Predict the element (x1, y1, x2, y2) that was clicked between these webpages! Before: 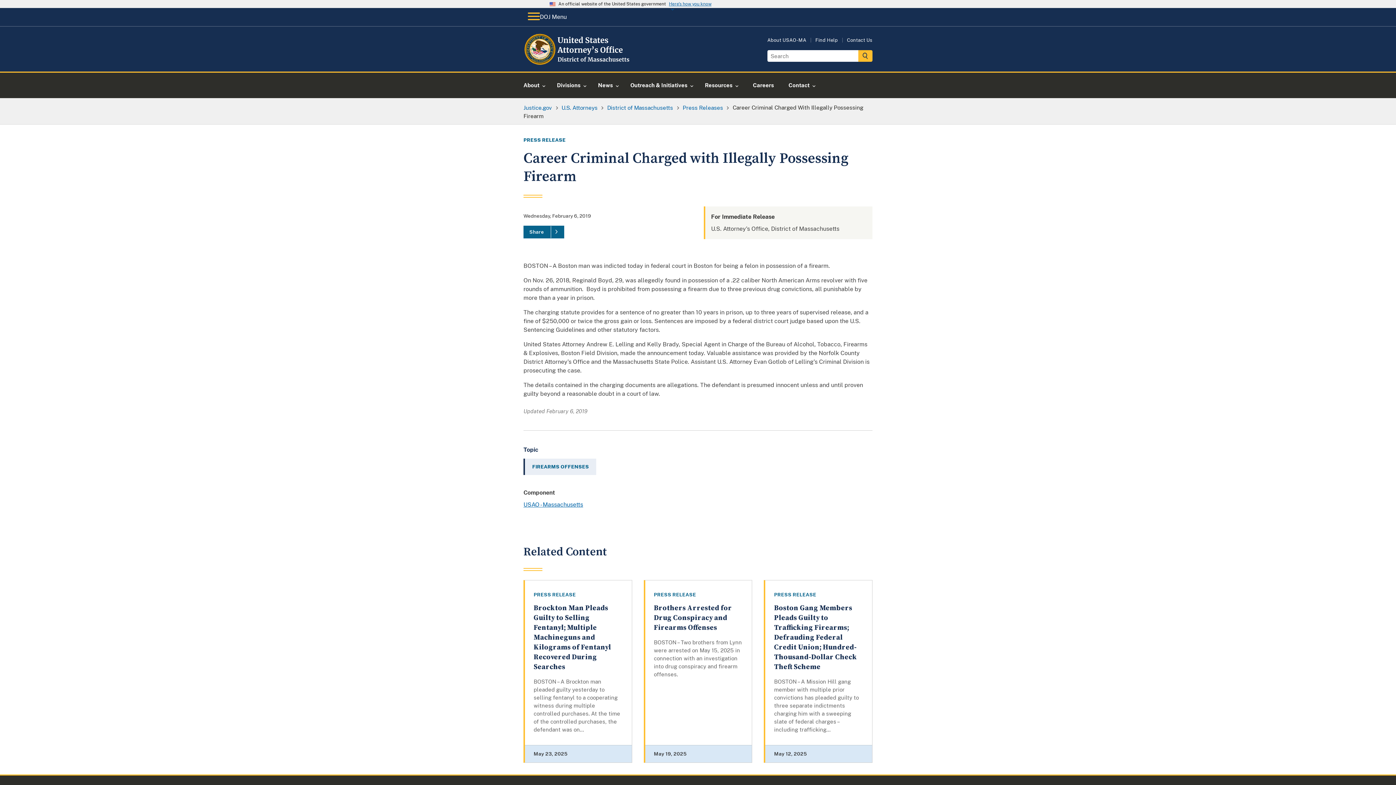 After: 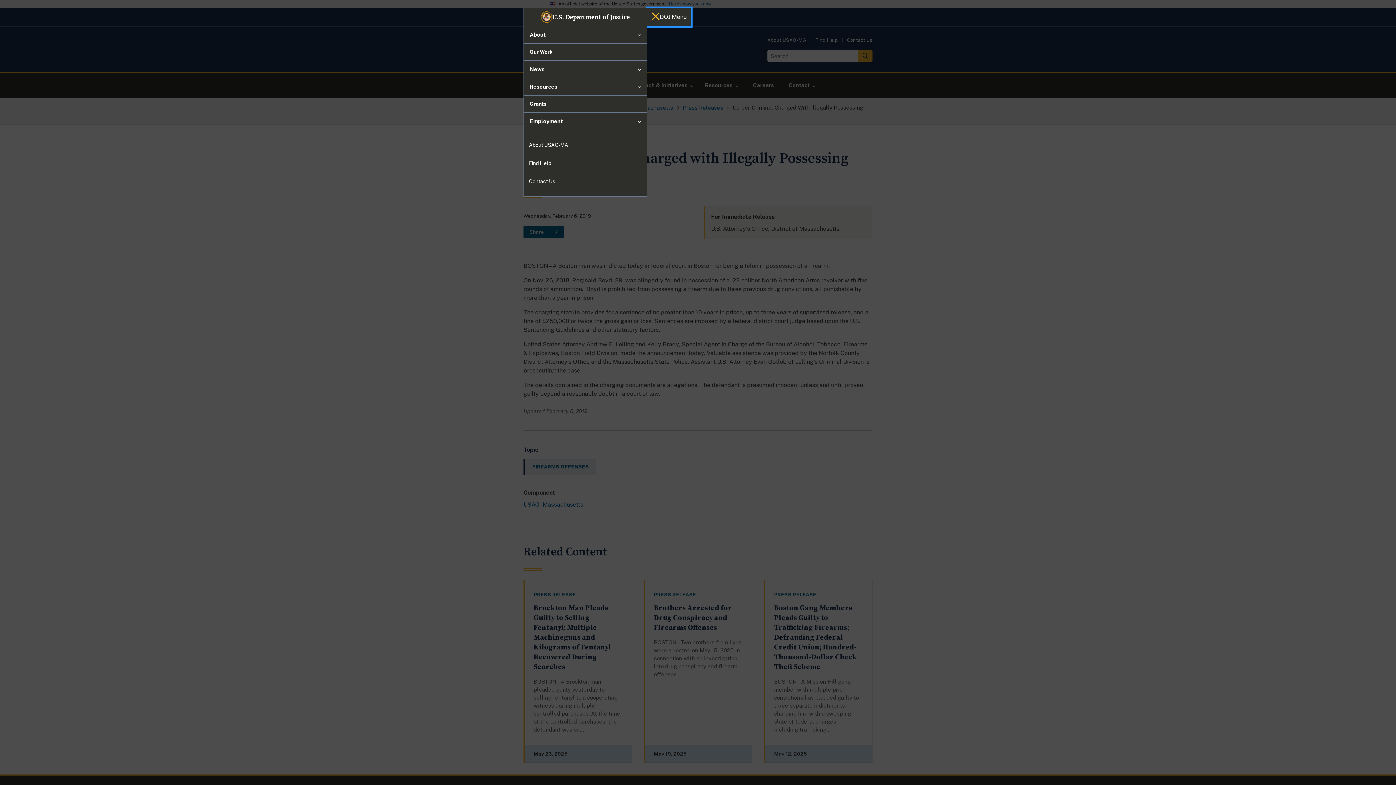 Action: label: DOJ Menu bbox: (523, 8, 571, 26)